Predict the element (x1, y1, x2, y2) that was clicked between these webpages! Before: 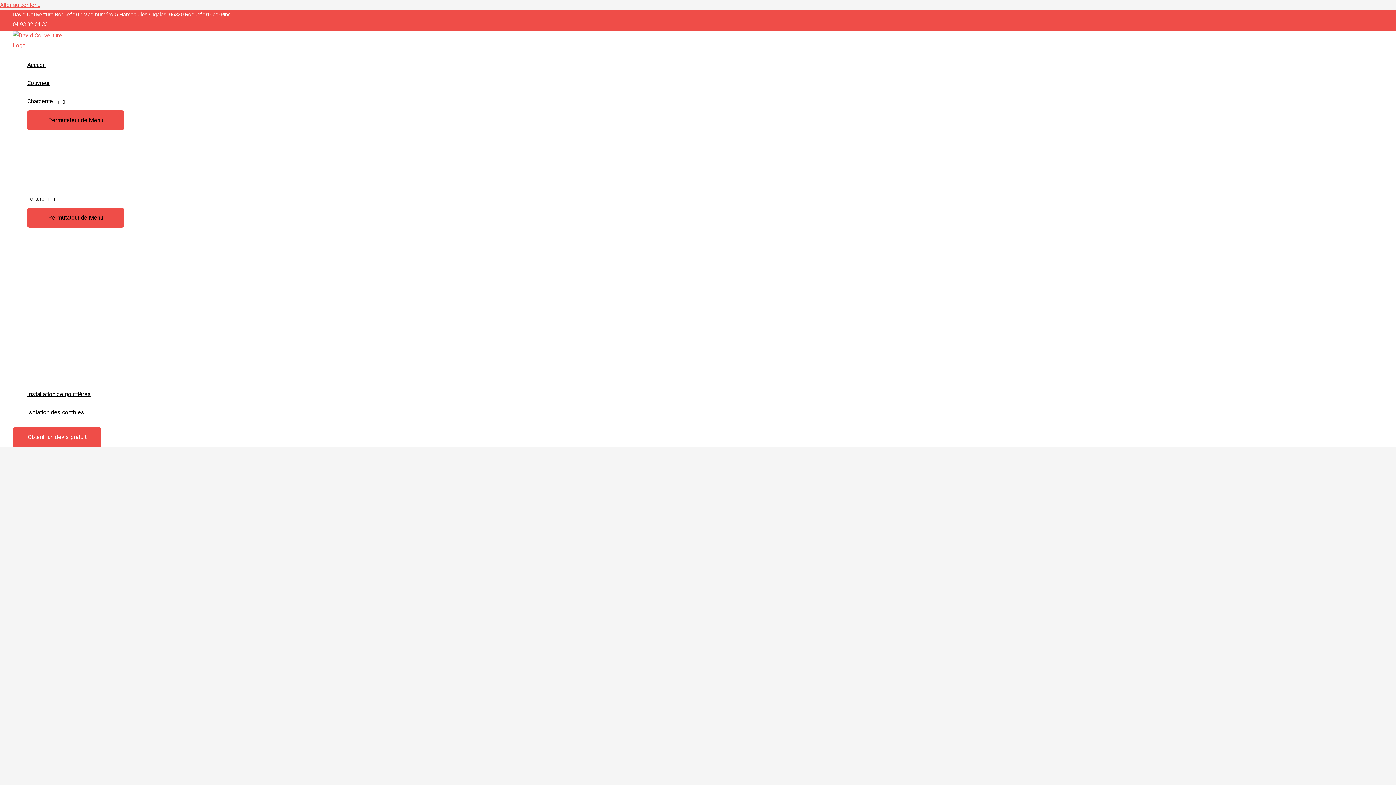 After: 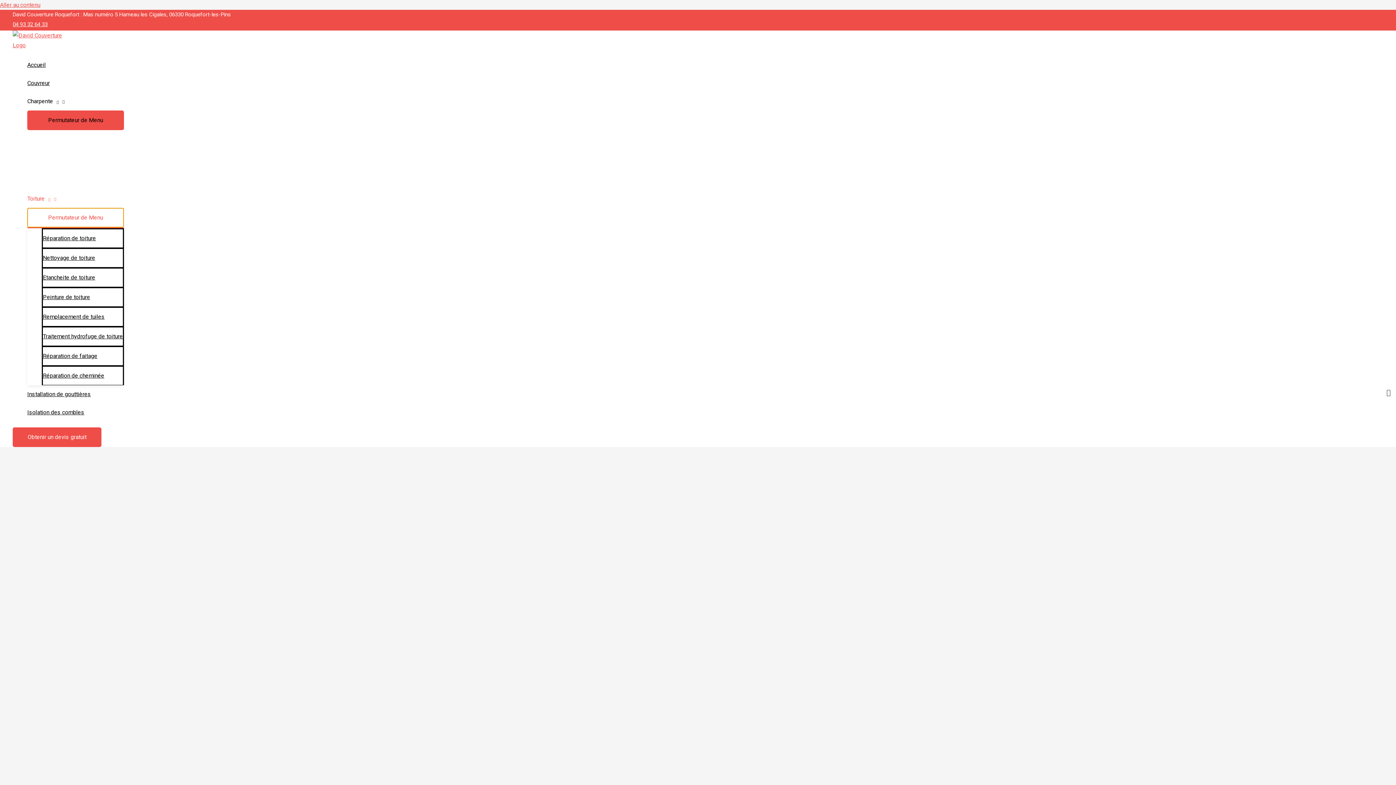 Action: label: Permutateur de Menu bbox: (27, 208, 124, 227)